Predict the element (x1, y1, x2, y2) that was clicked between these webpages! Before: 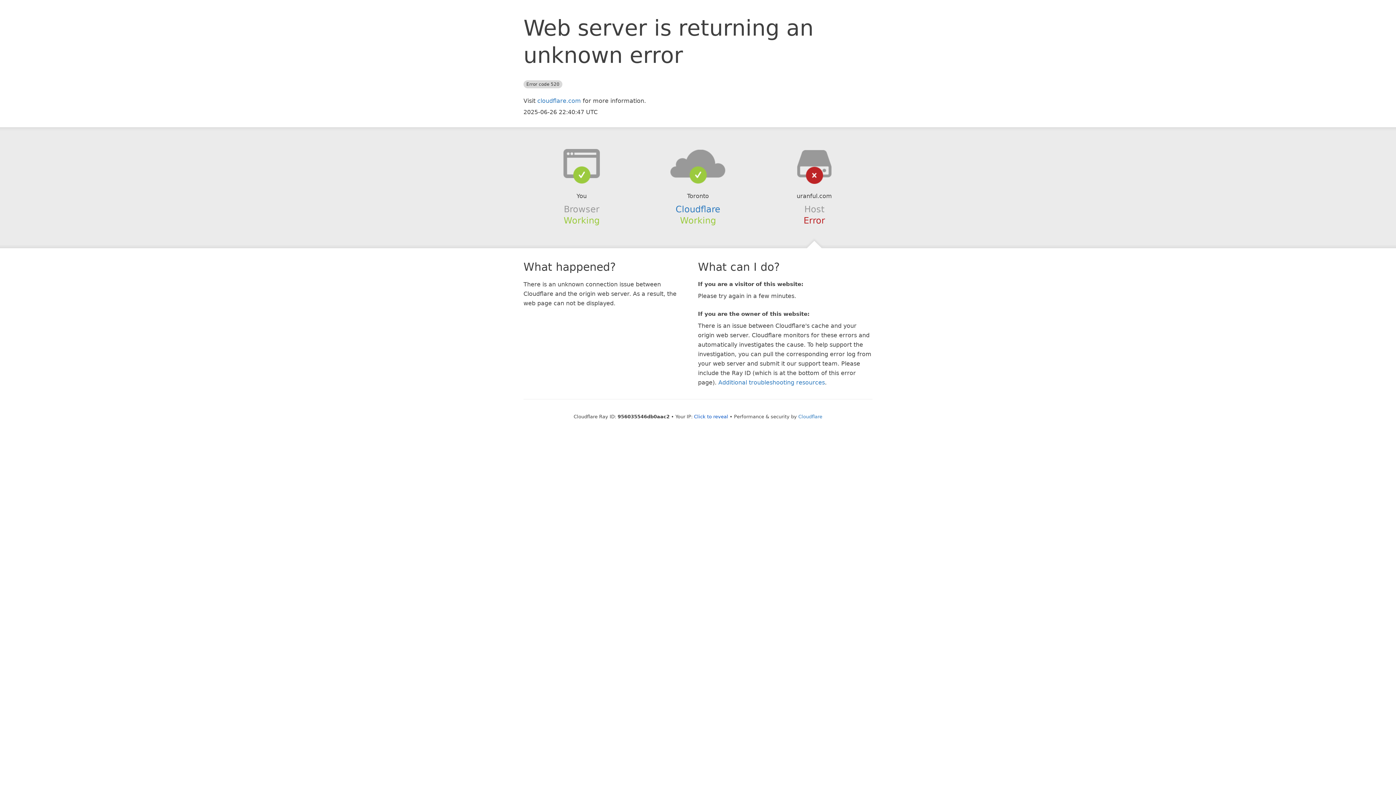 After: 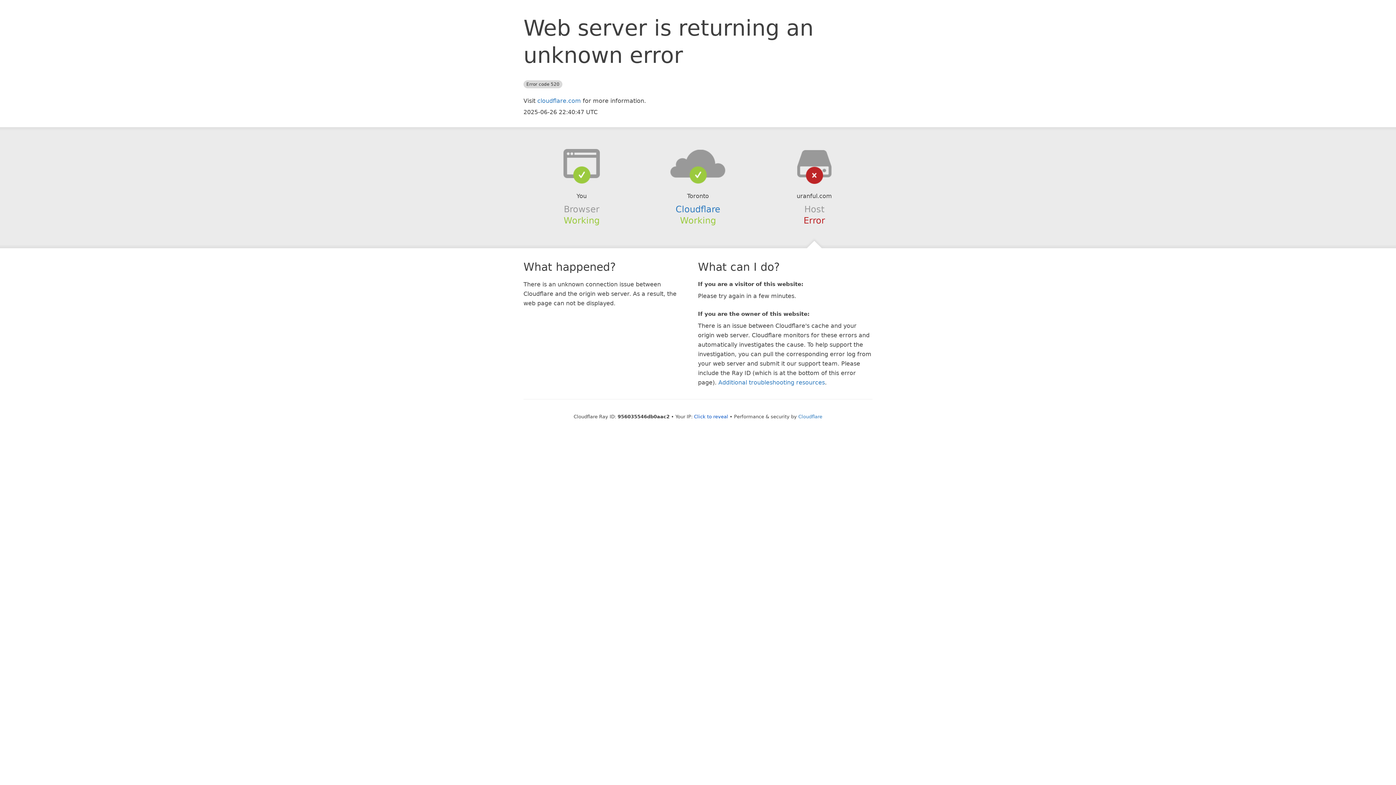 Action: bbox: (639, 148, 756, 178)